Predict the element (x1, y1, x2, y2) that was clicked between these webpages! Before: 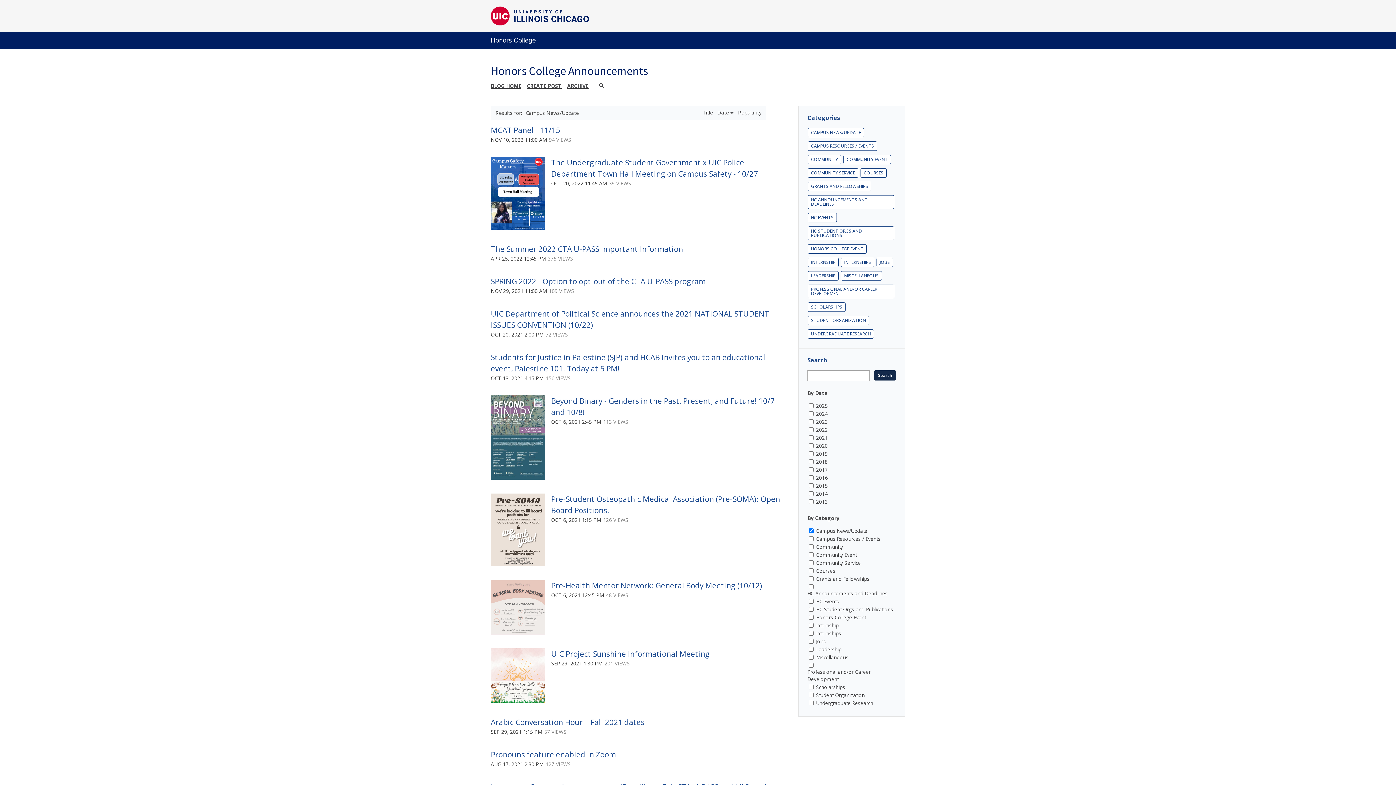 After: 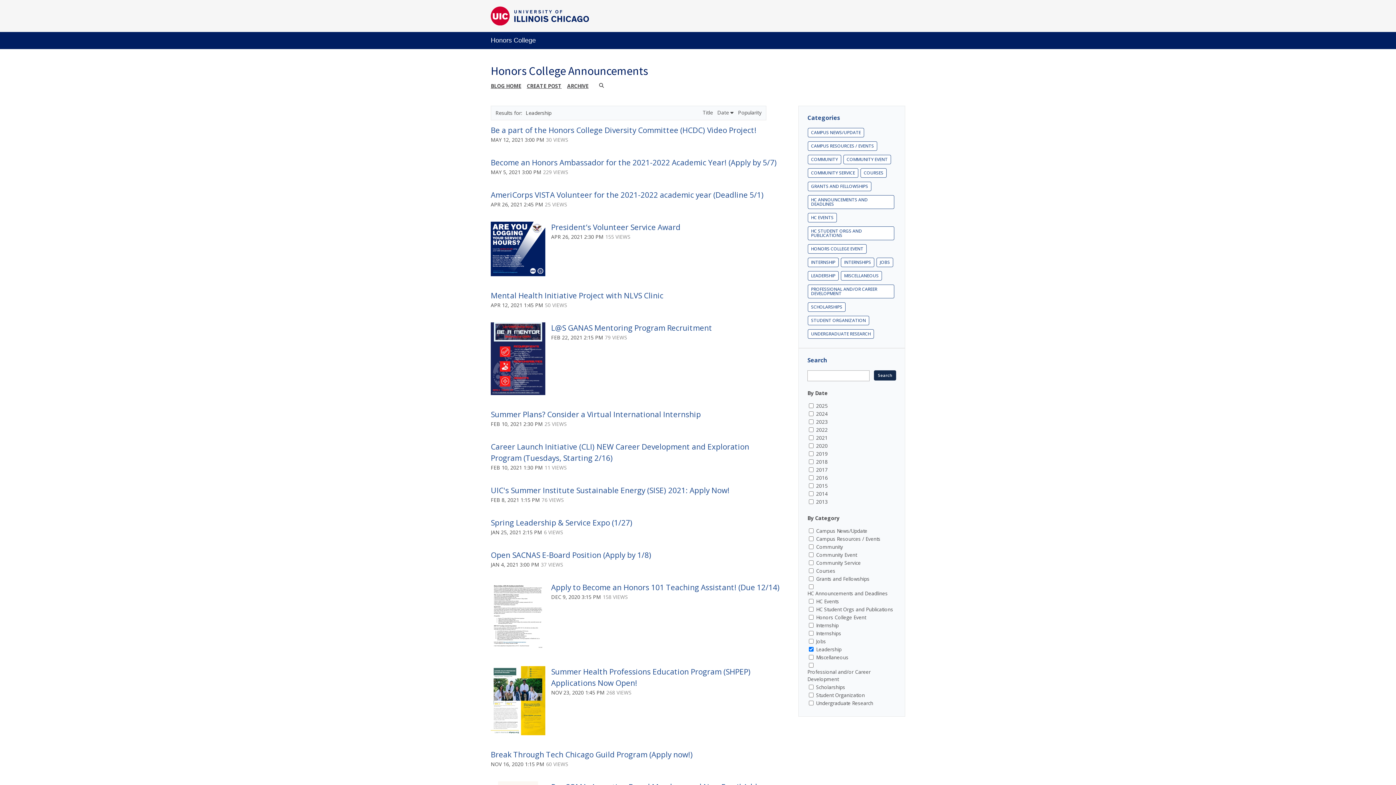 Action: bbox: (808, 271, 838, 280) label: LEADERSHIP